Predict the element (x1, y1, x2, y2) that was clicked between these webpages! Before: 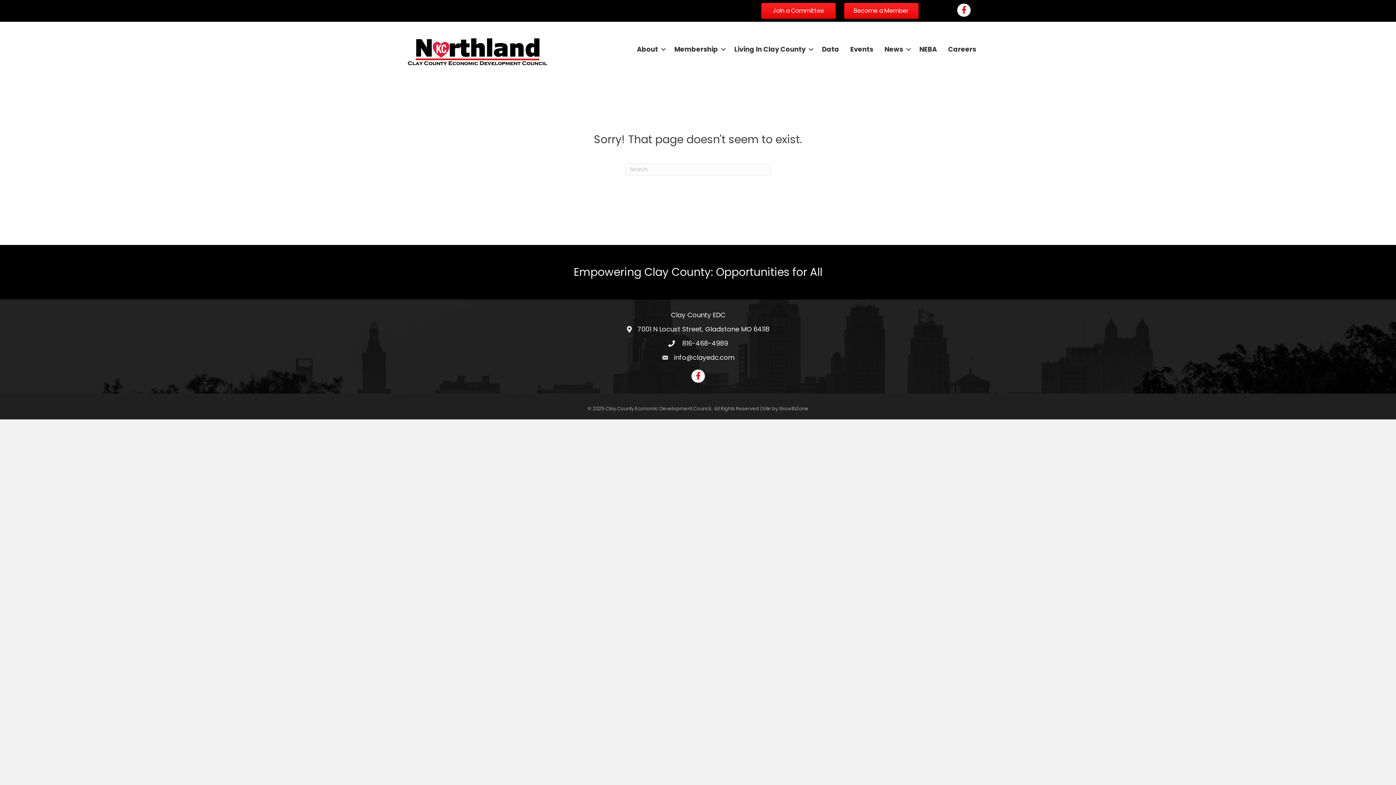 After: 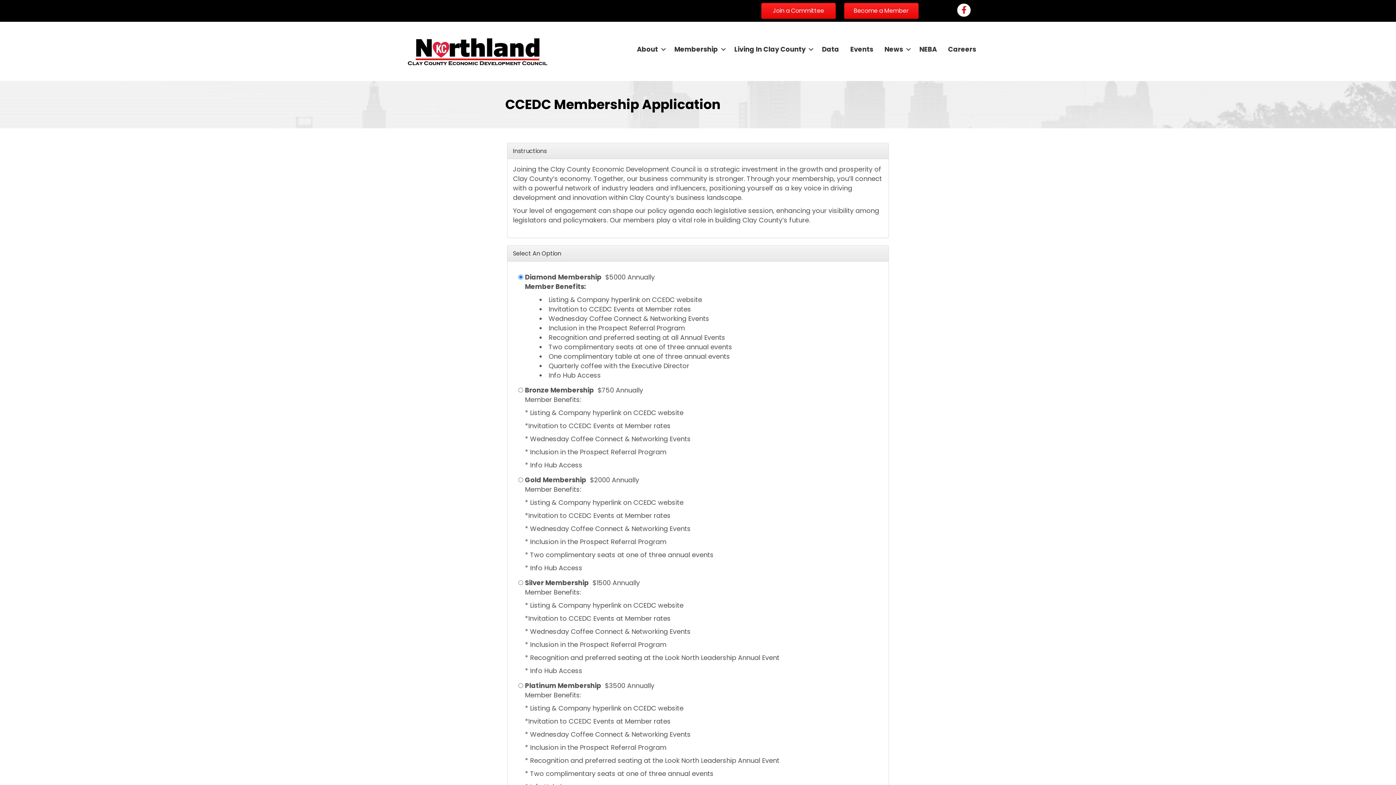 Action: bbox: (844, 2, 918, 18) label: Become a Member